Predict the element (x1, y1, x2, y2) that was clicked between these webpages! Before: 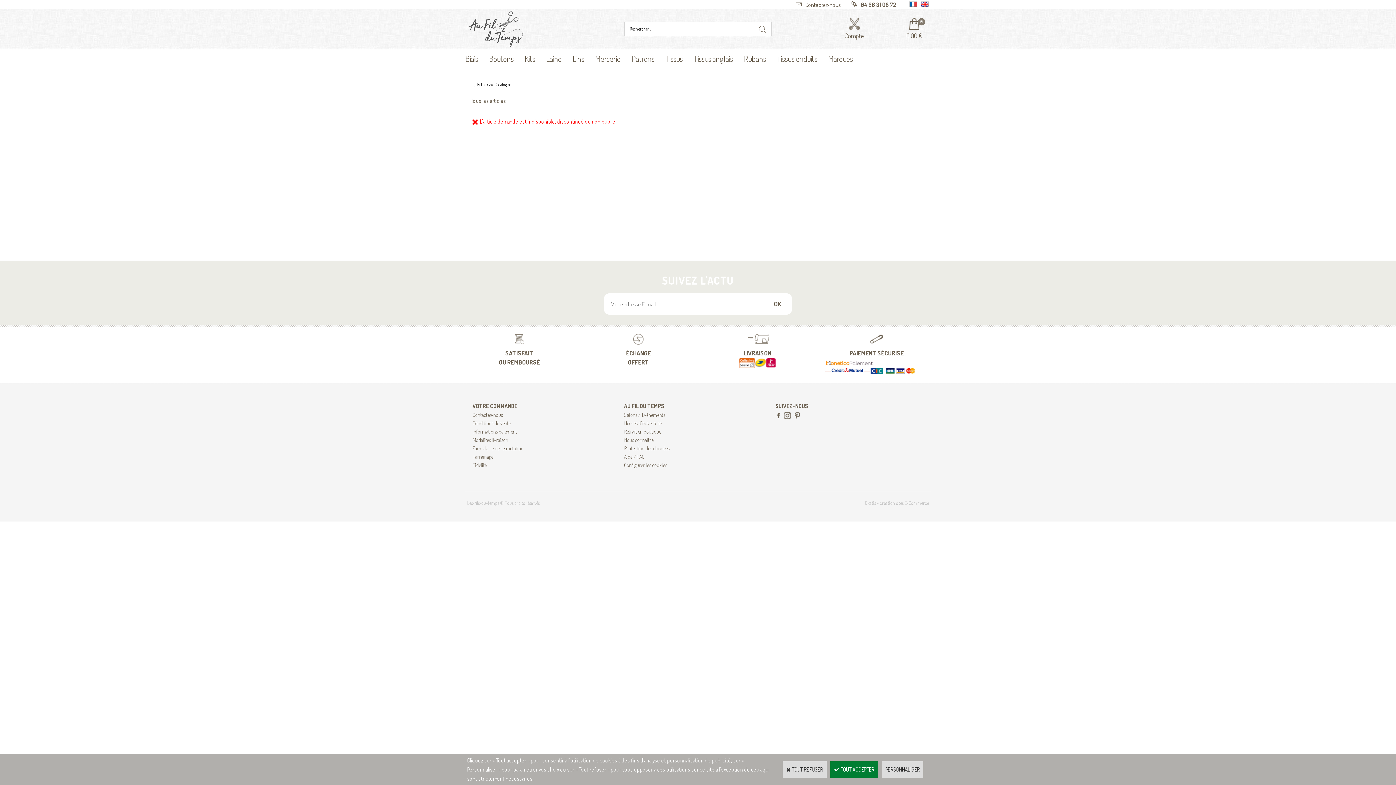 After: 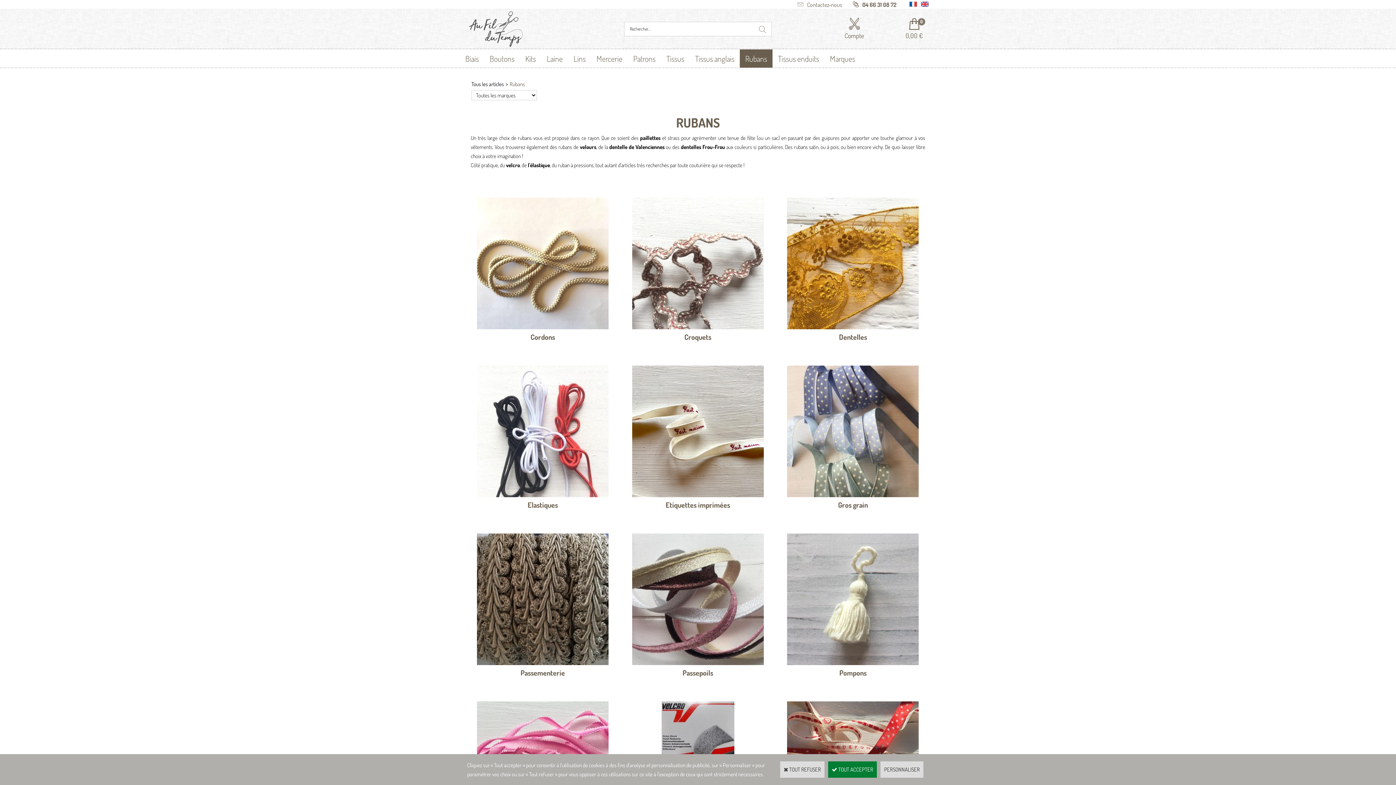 Action: label: Rubans bbox: (738, 49, 771, 67)